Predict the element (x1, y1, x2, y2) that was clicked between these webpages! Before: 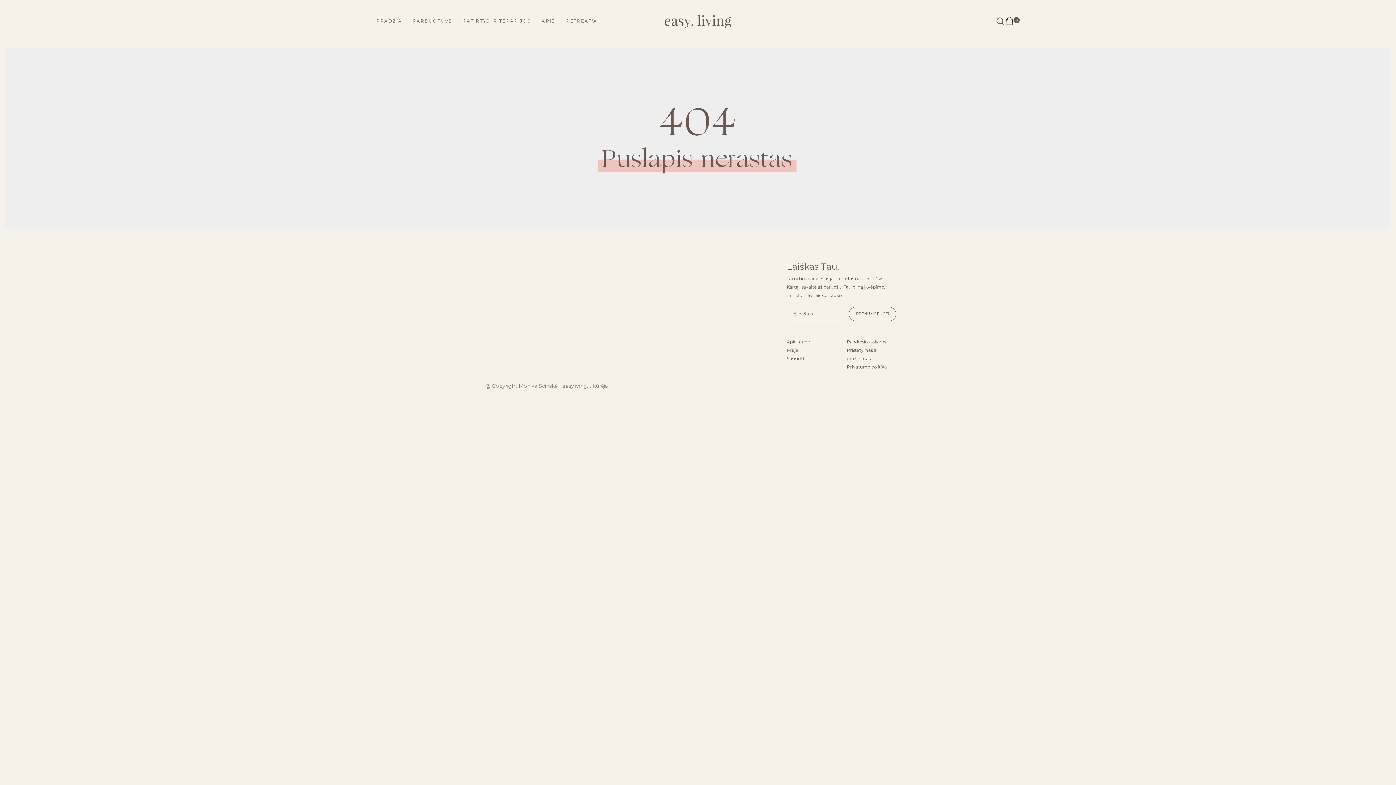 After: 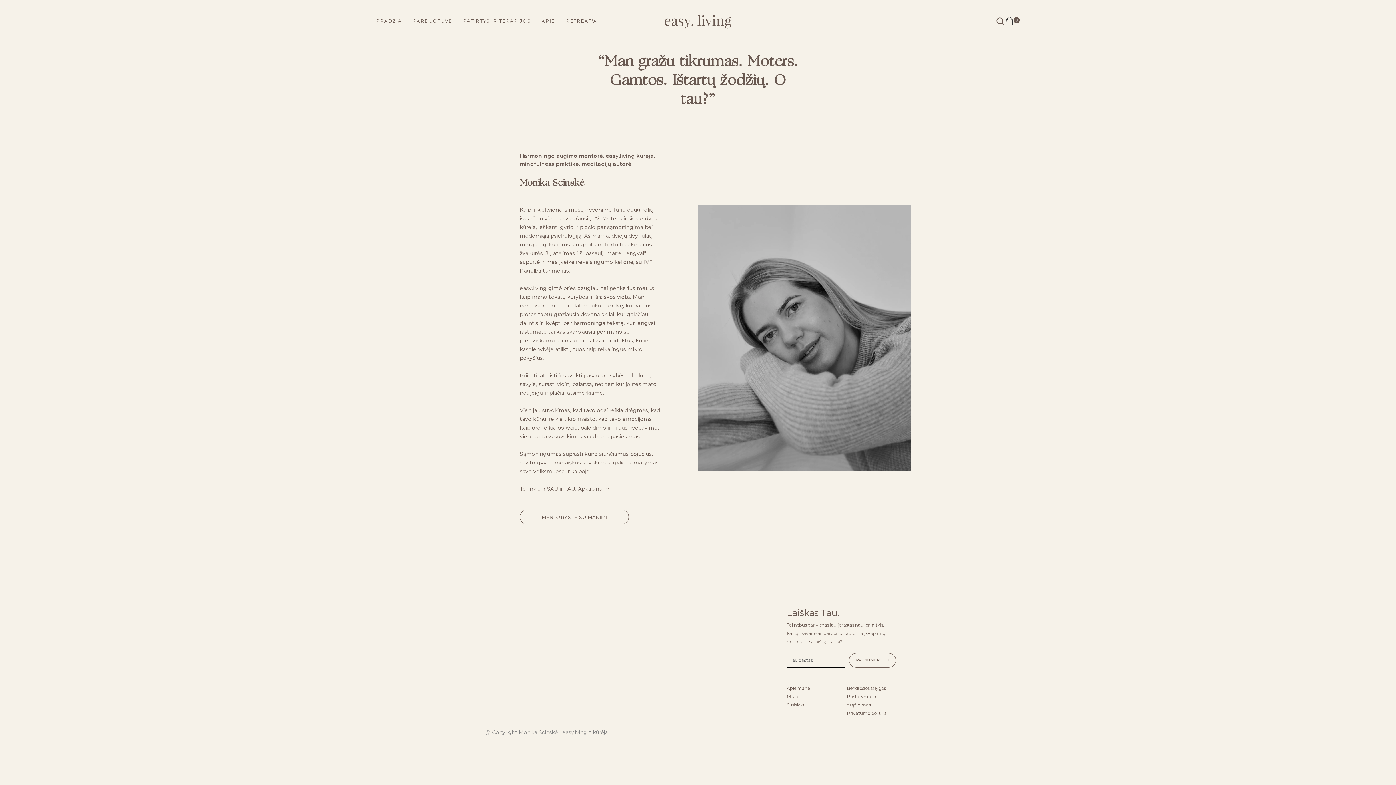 Action: bbox: (786, 337, 809, 346) label: Apie mane